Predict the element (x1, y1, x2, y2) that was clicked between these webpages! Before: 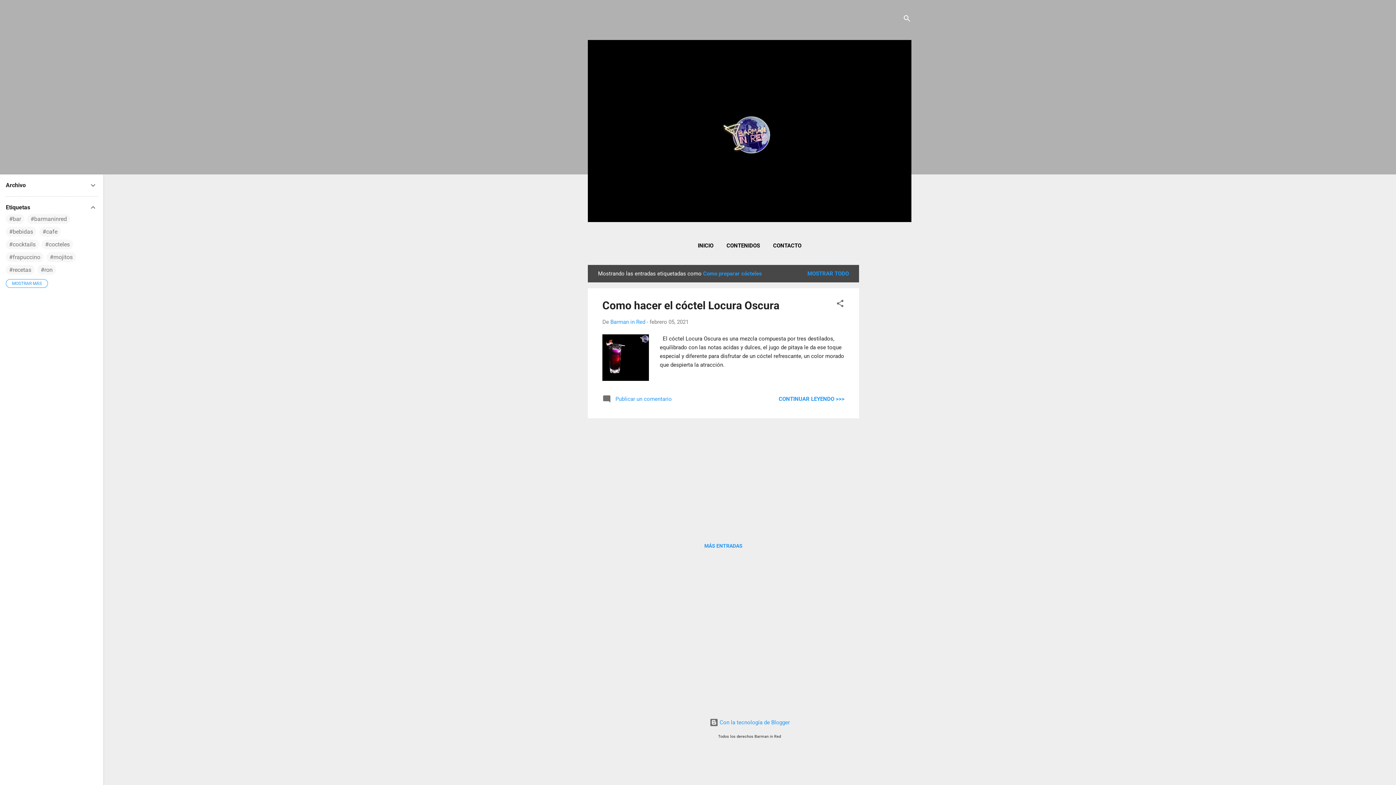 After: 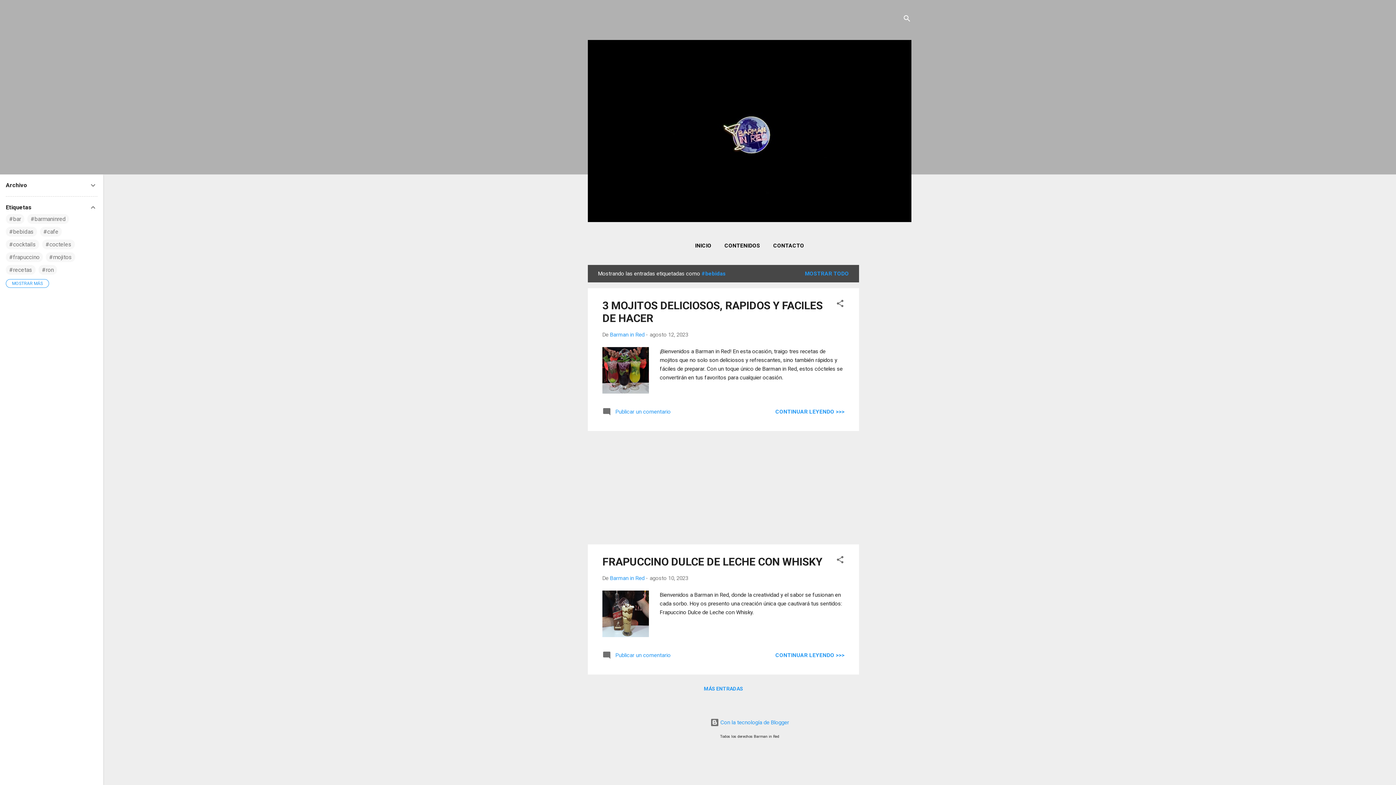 Action: label: #bebidas bbox: (9, 228, 33, 235)